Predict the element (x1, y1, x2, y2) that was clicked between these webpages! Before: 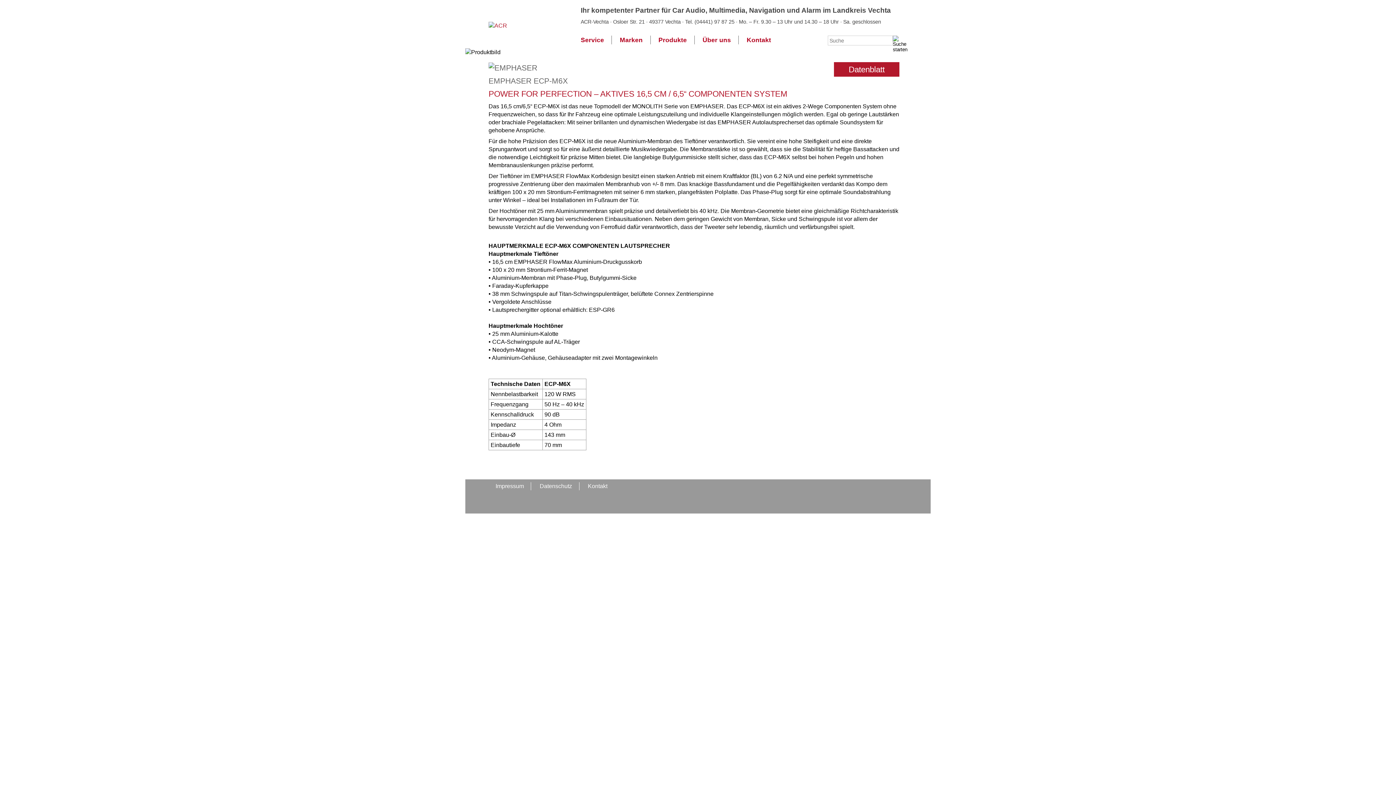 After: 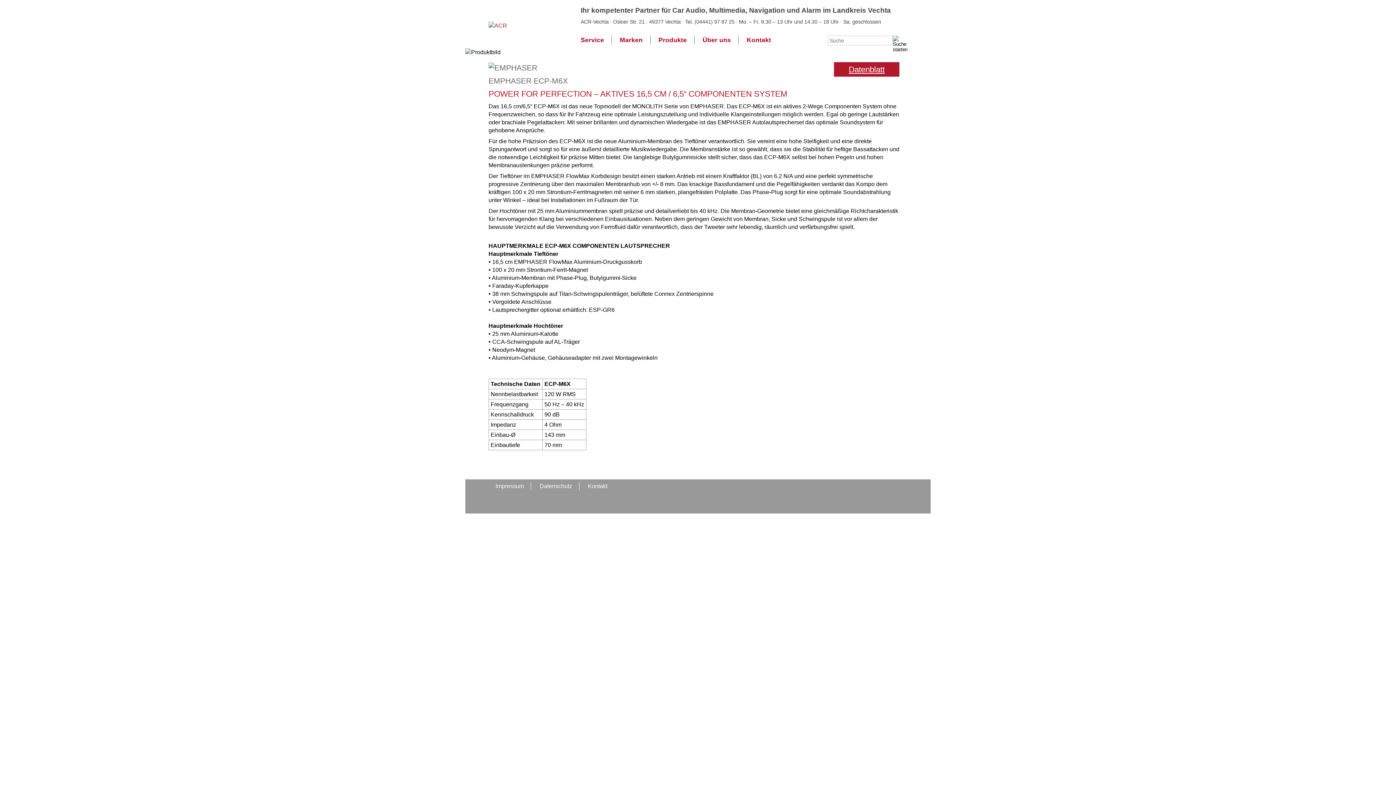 Action: label: Datenblatt bbox: (834, 62, 899, 76)